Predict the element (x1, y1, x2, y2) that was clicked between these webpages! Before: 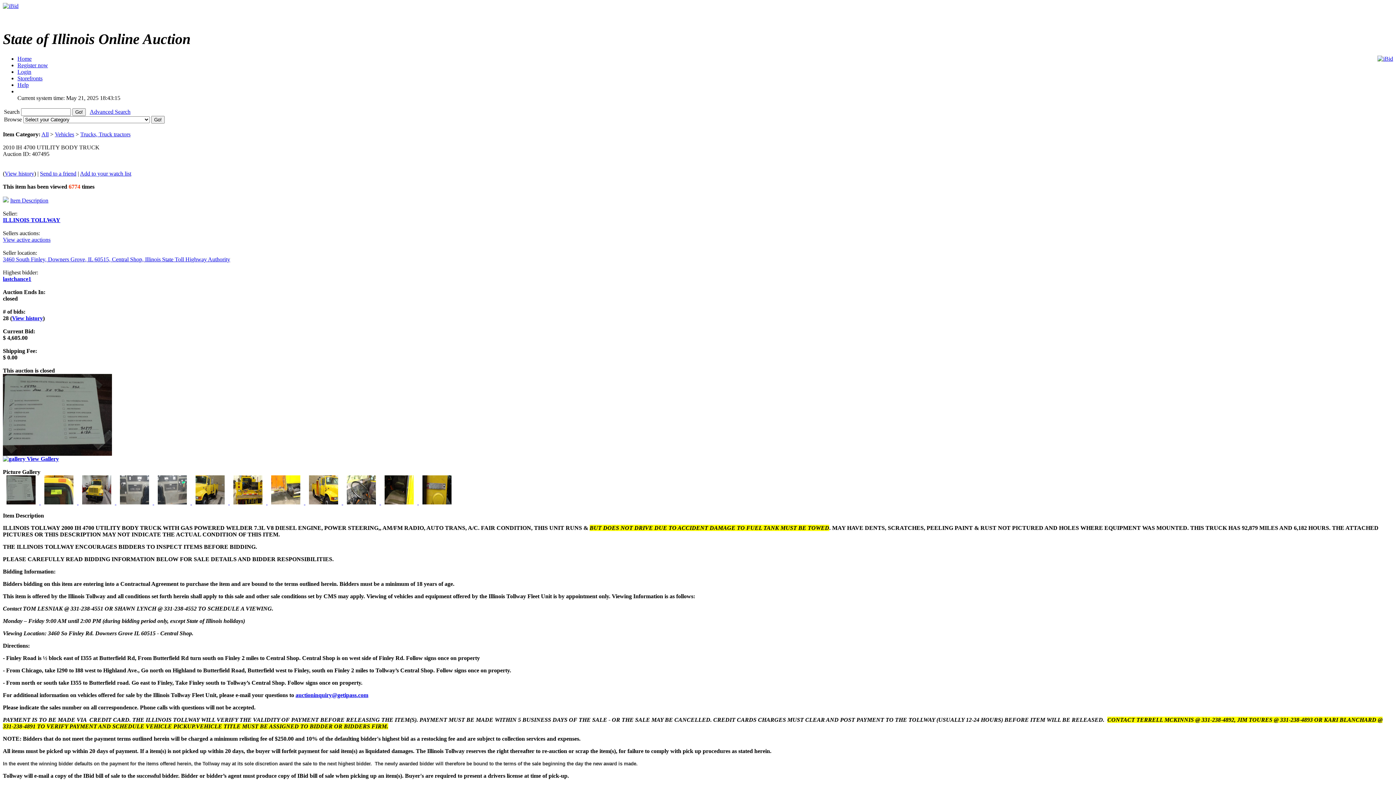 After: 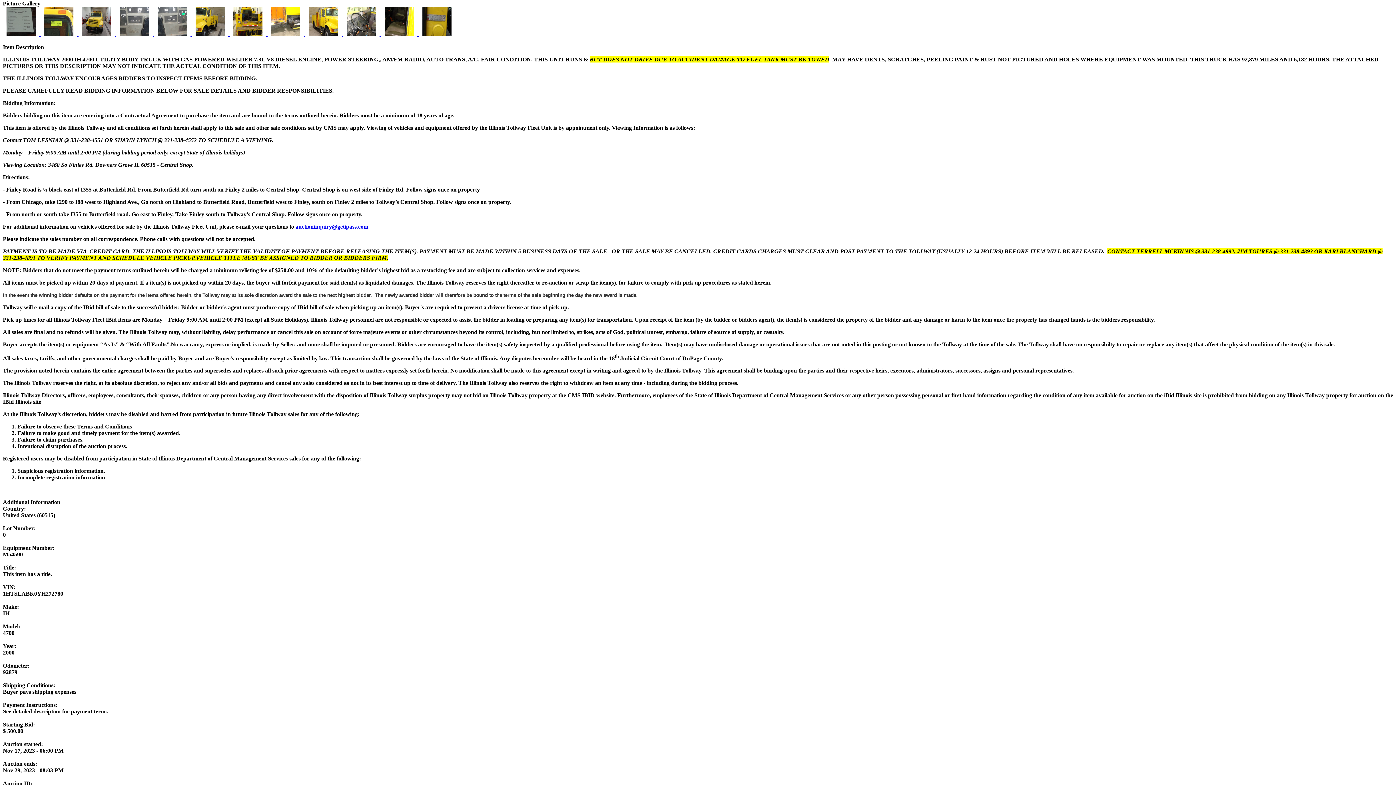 Action: label:  View Gallery bbox: (2, 455, 58, 462)